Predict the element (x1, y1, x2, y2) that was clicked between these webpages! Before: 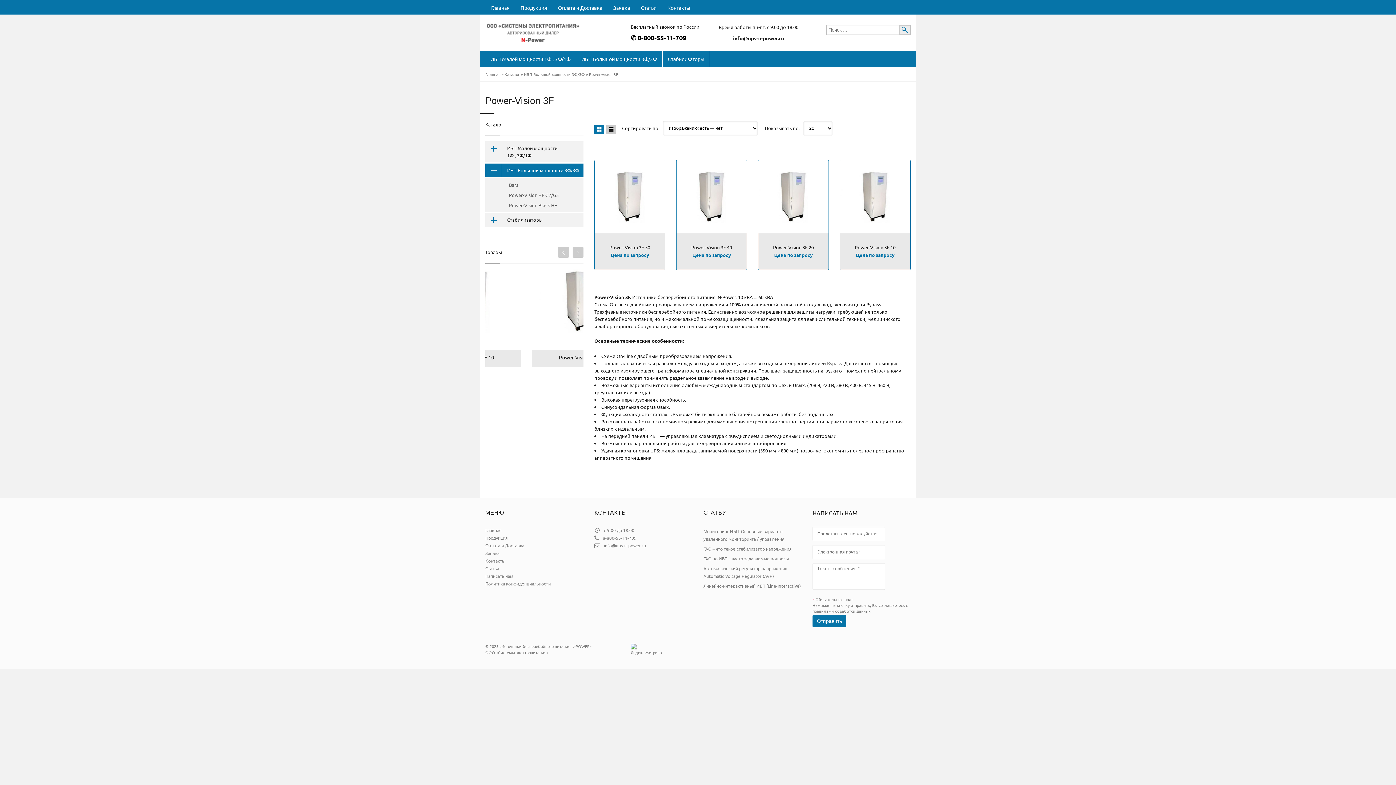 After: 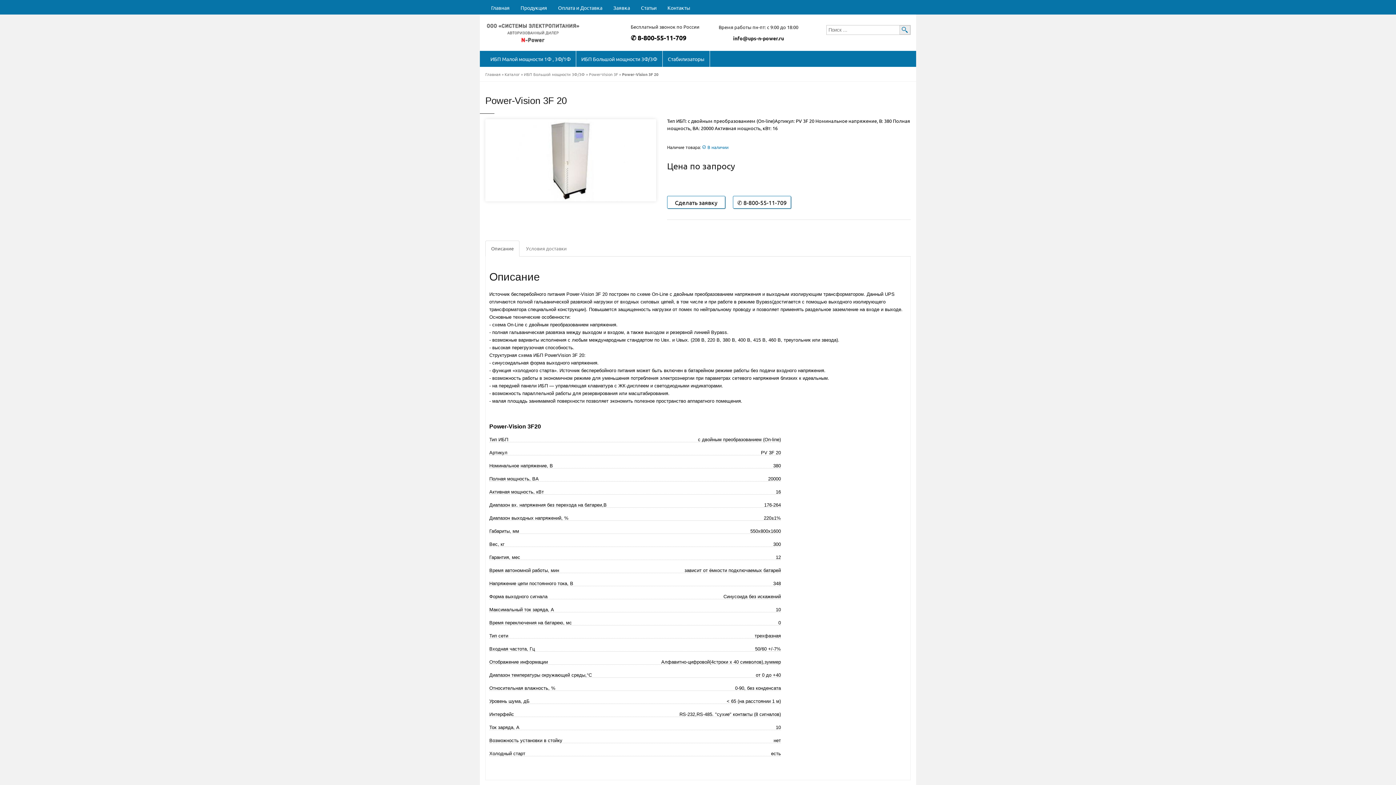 Action: bbox: (758, 170, 828, 222)